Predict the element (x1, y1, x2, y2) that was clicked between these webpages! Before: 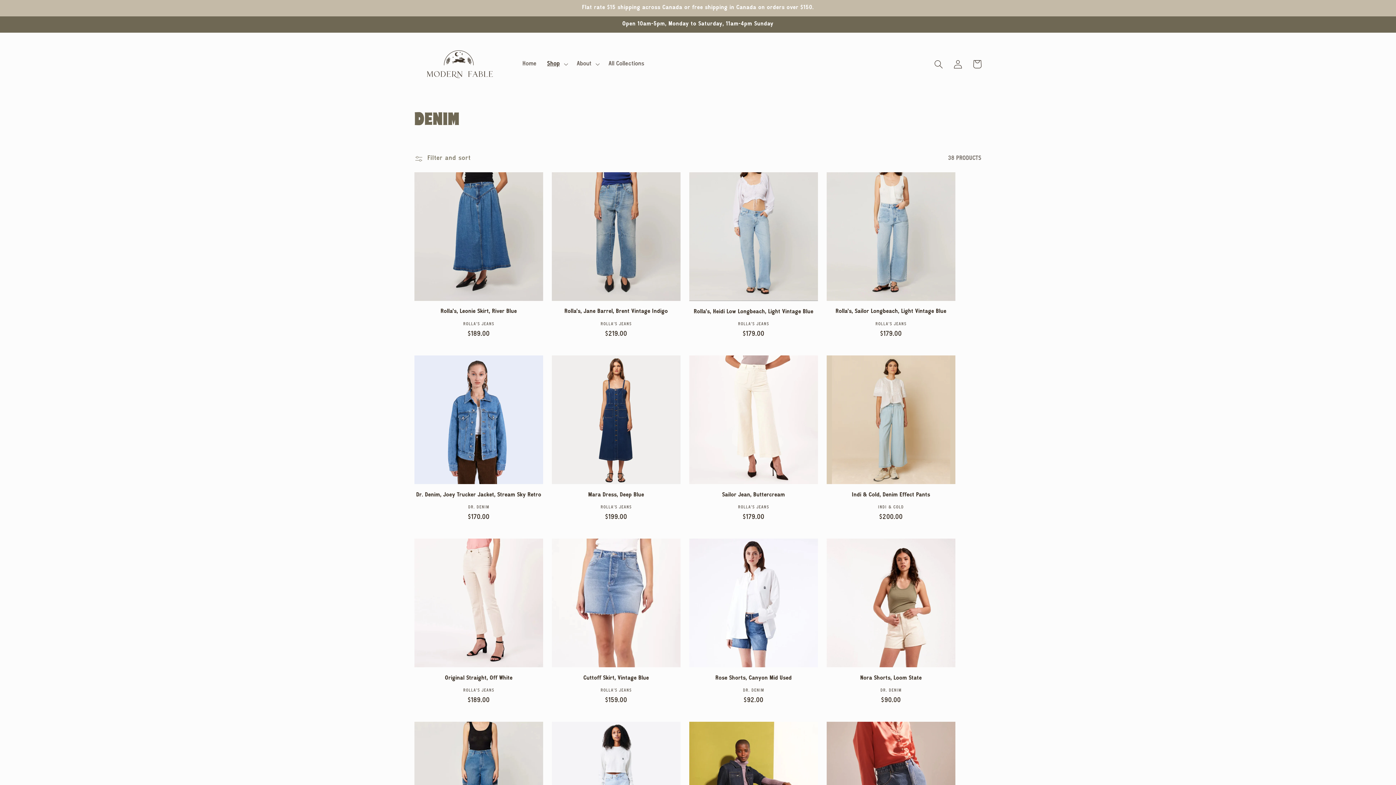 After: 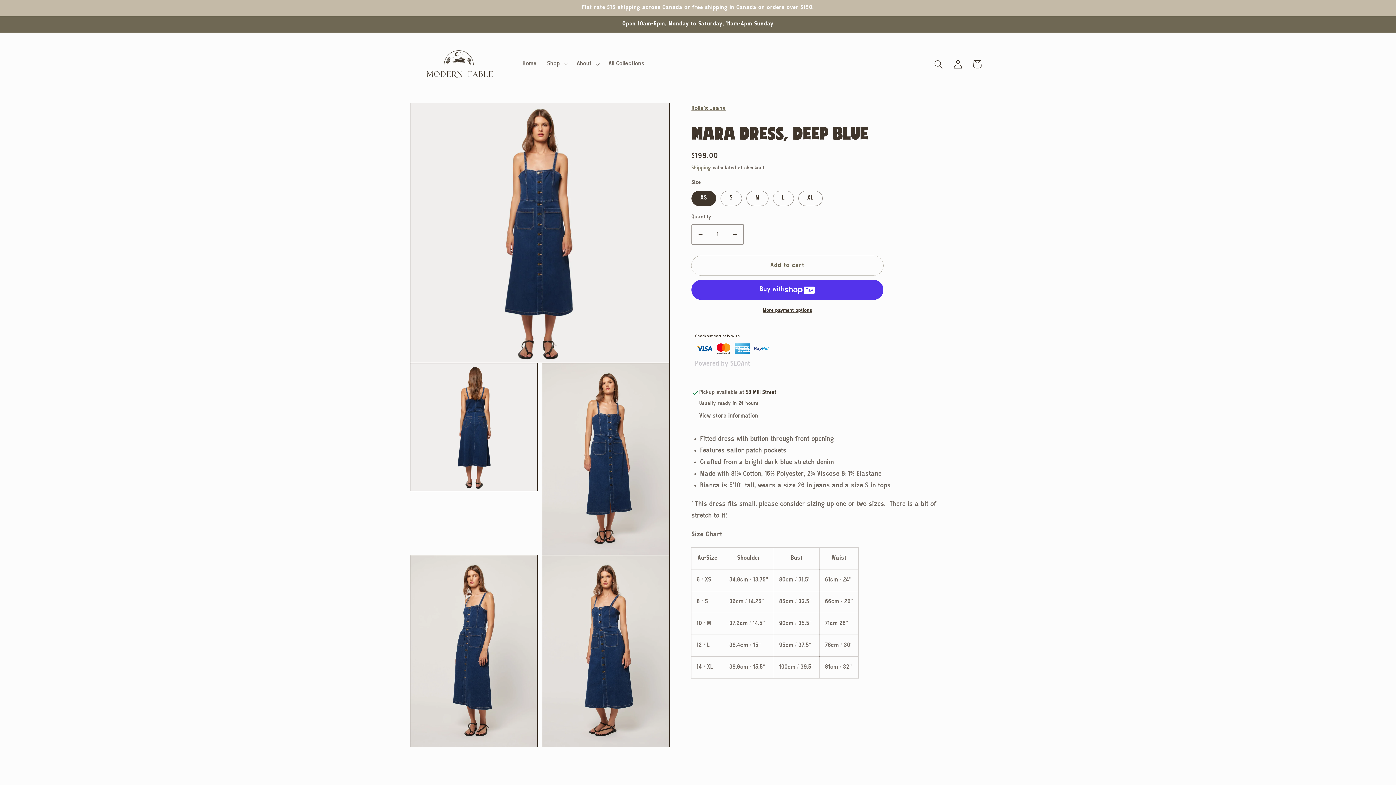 Action: label: Mara Dress, Deep Blue bbox: (552, 491, 680, 499)